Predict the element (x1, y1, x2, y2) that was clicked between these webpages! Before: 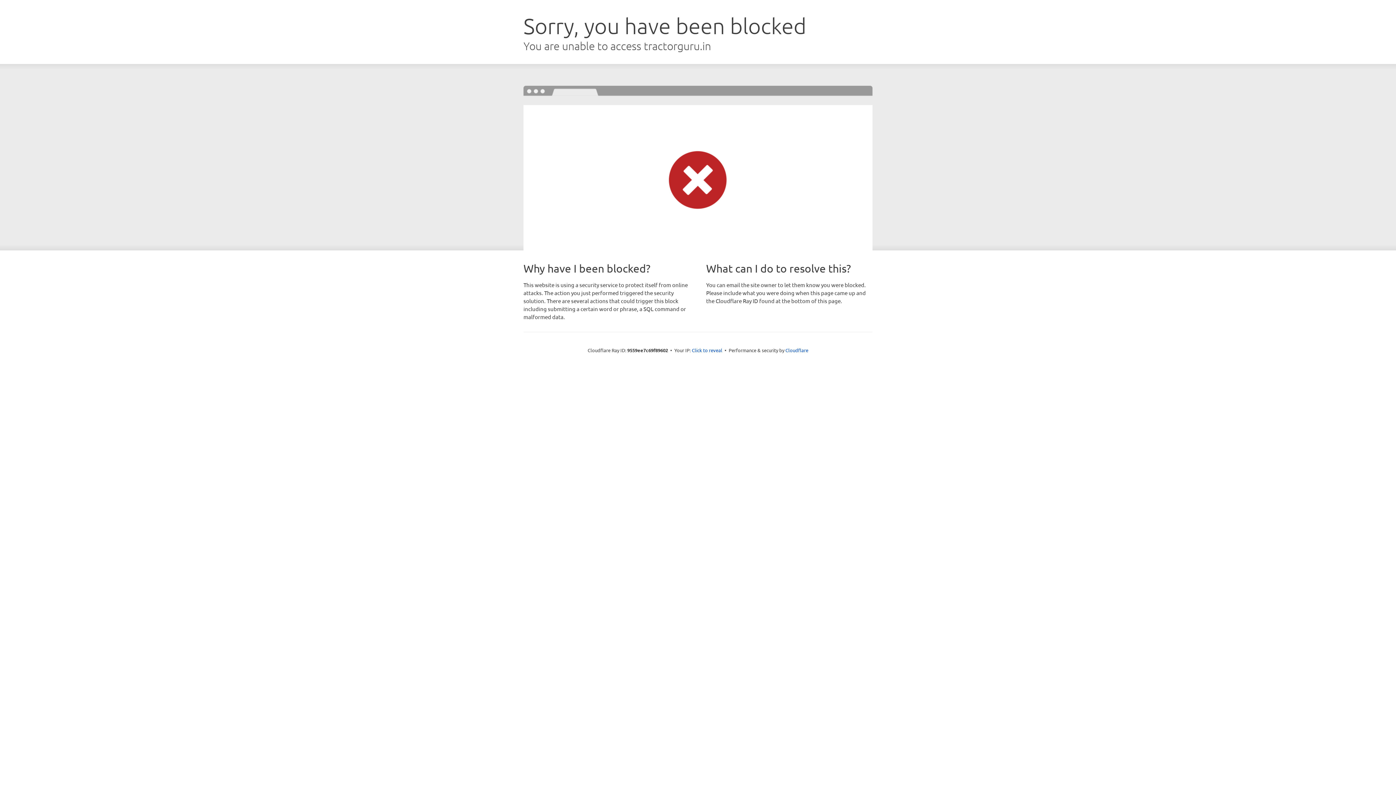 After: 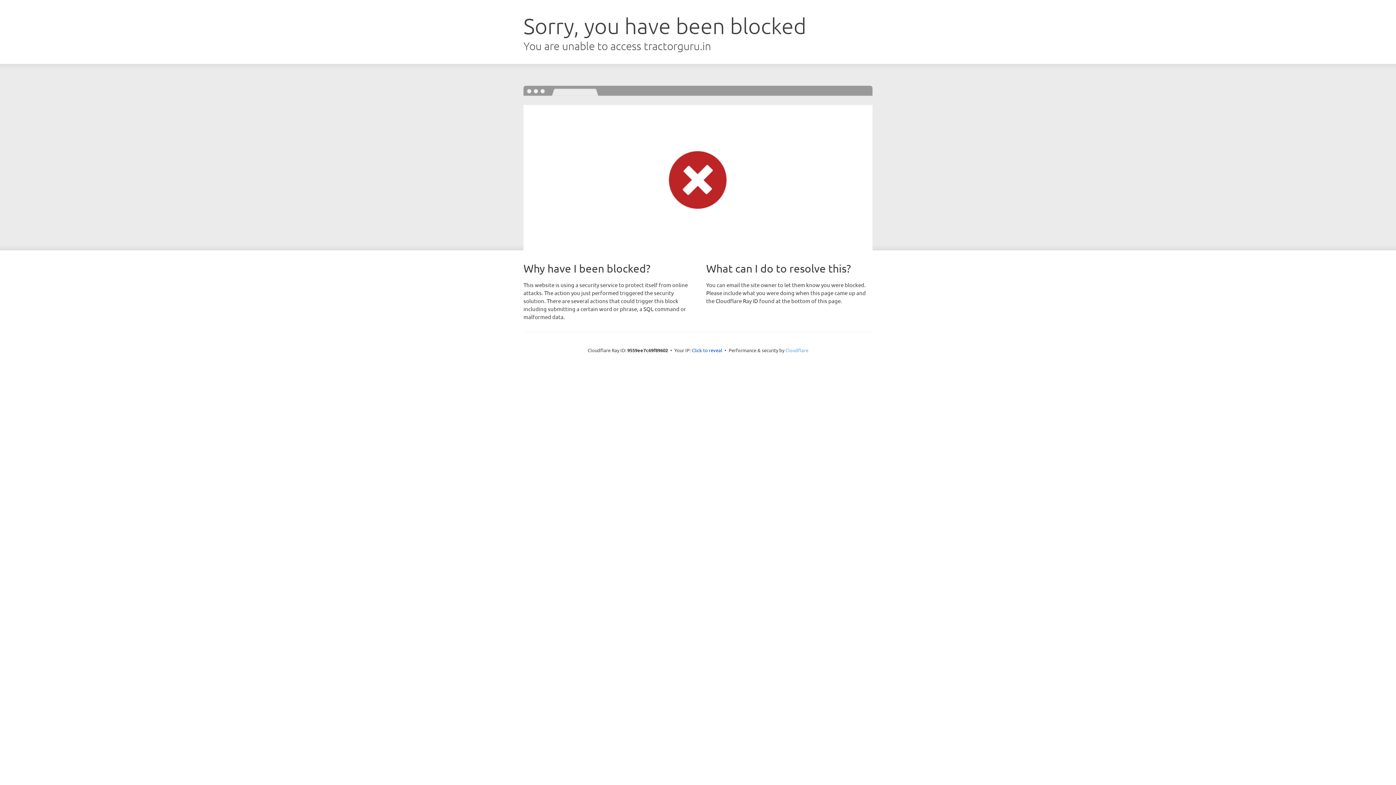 Action: bbox: (785, 347, 808, 353) label: Cloudflare